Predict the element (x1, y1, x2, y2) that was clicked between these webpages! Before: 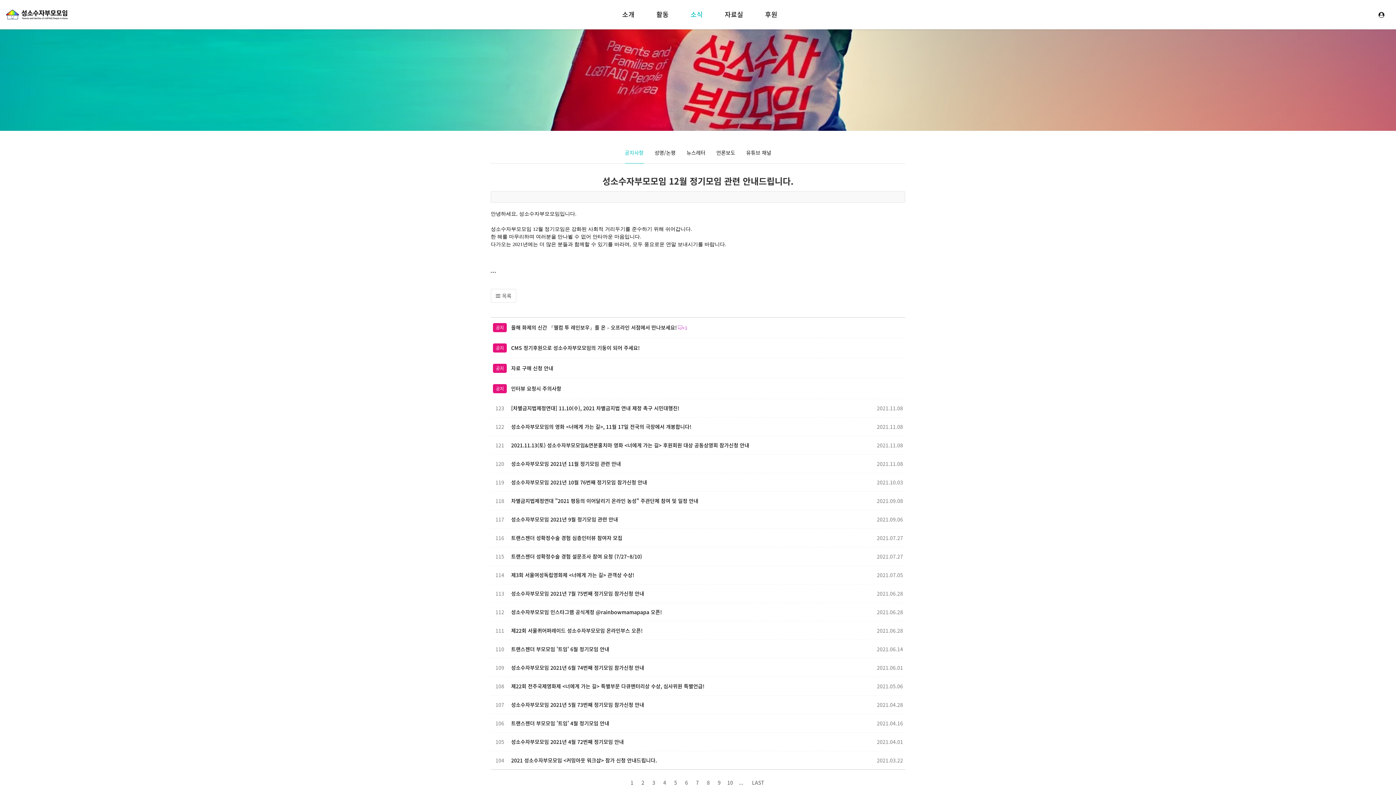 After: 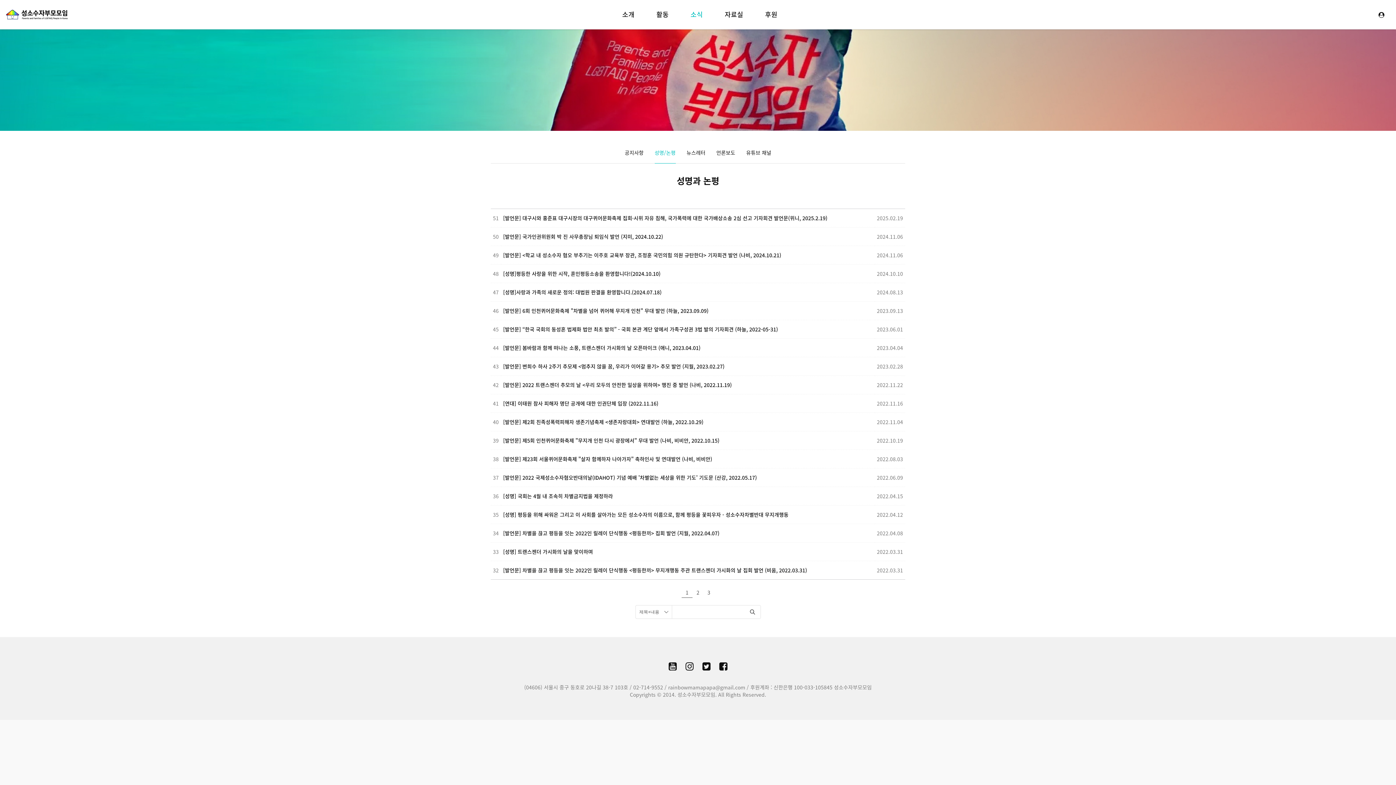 Action: bbox: (654, 141, 675, 163) label: 성명/논평